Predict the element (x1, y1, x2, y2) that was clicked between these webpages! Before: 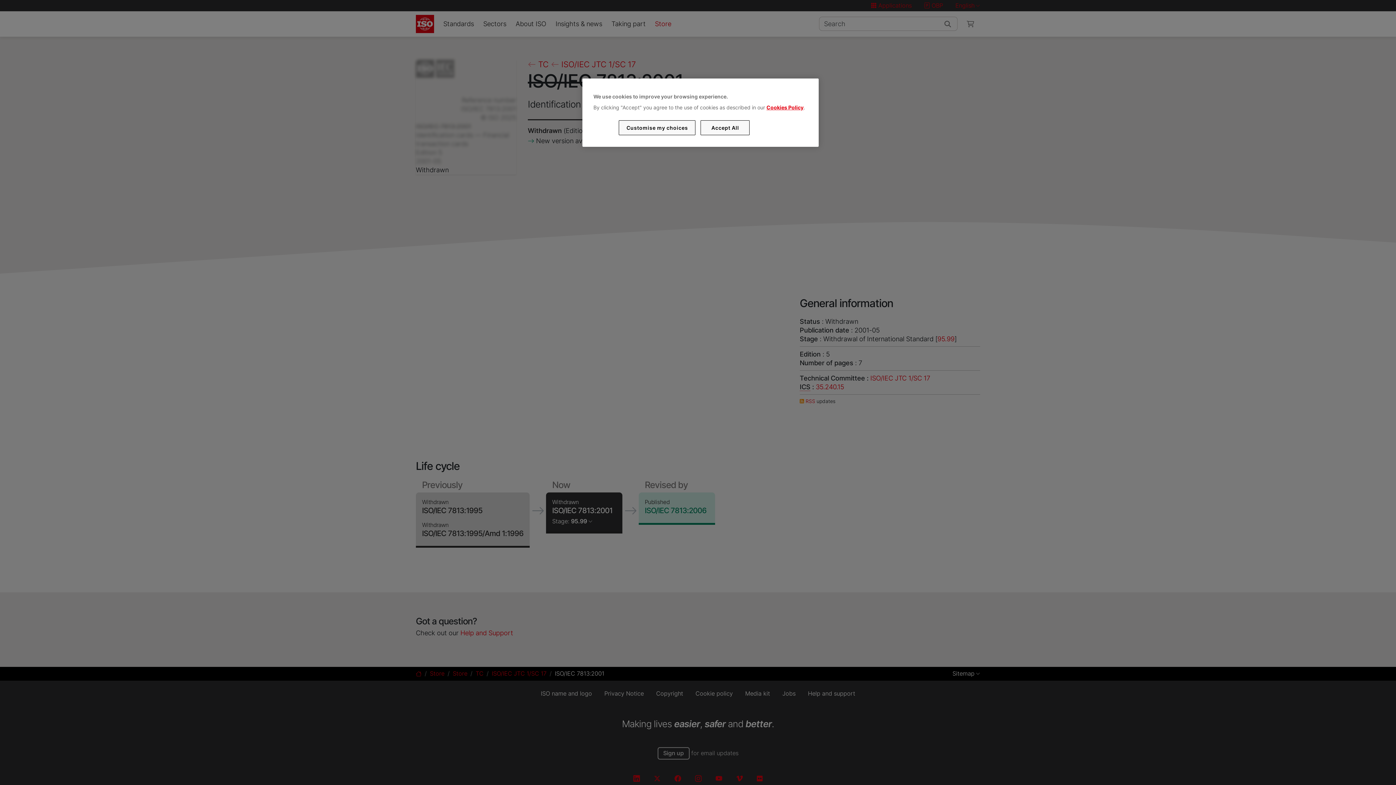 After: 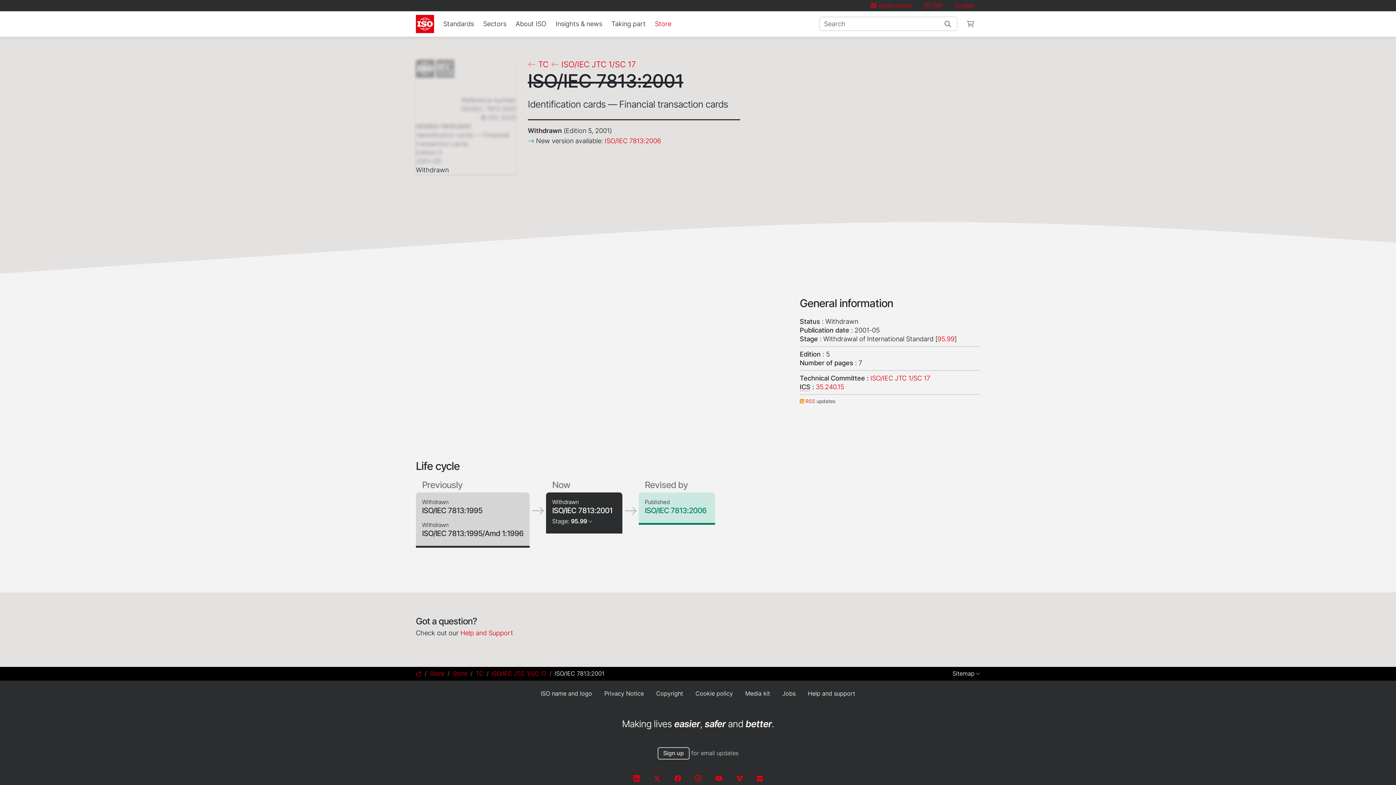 Action: label: Accept All bbox: (700, 120, 749, 135)